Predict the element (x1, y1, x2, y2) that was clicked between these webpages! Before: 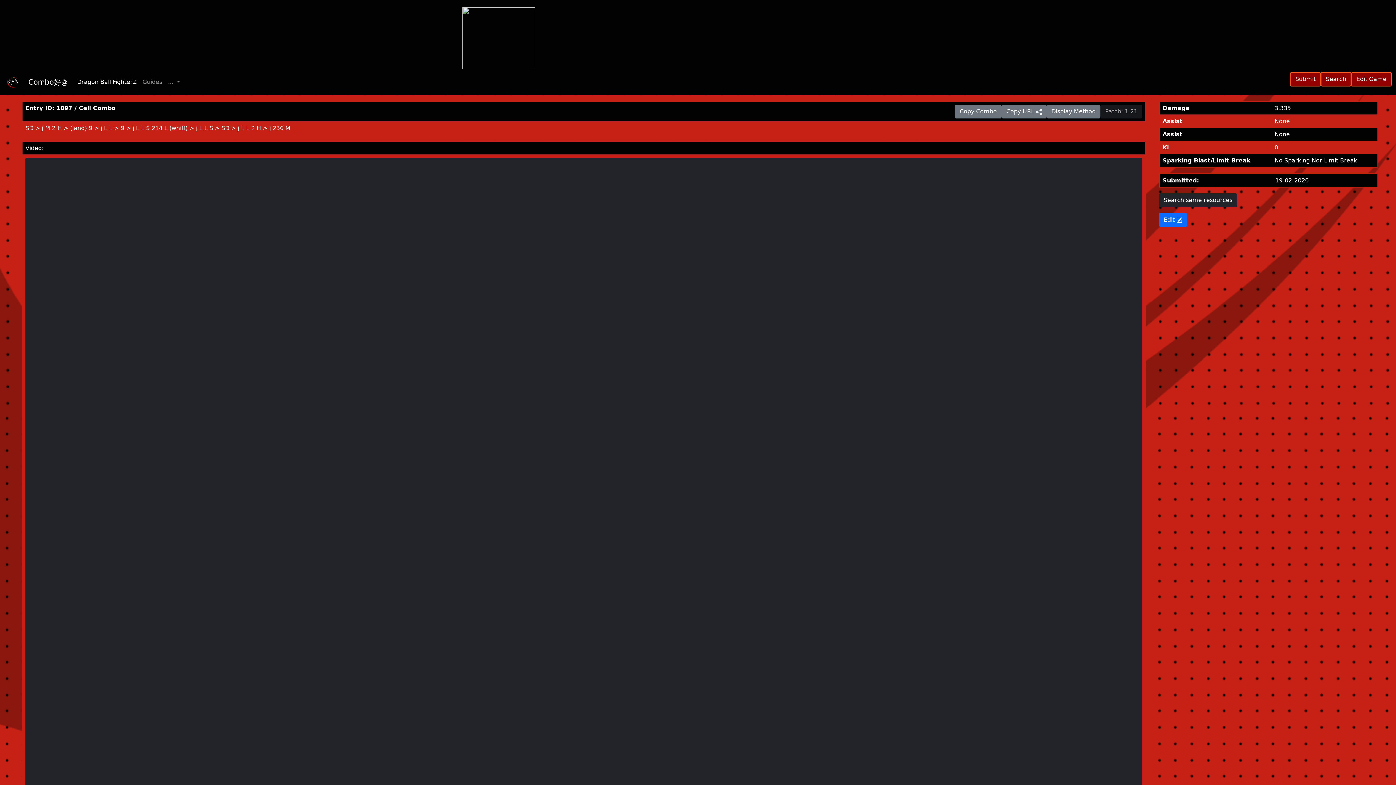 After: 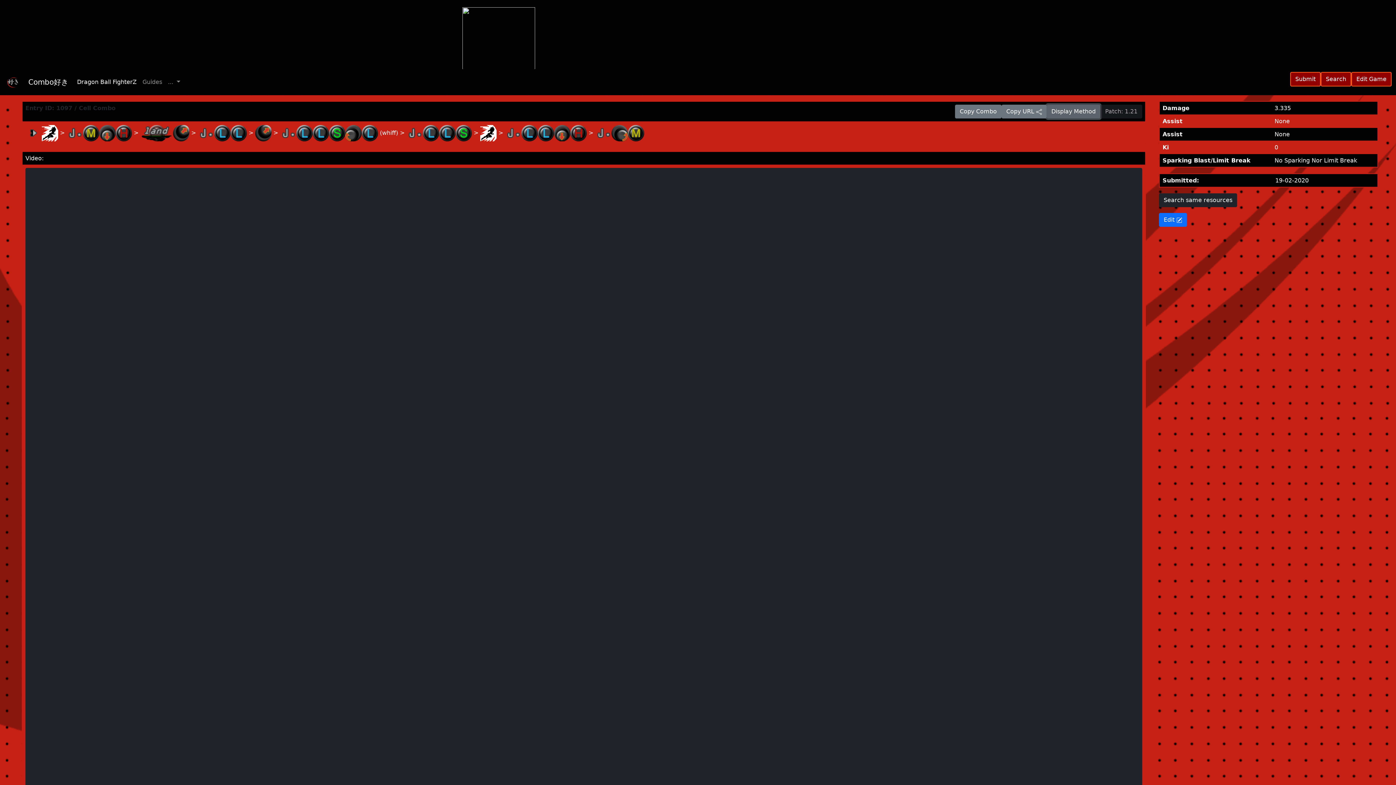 Action: label: Display Method bbox: (1046, 104, 1100, 118)